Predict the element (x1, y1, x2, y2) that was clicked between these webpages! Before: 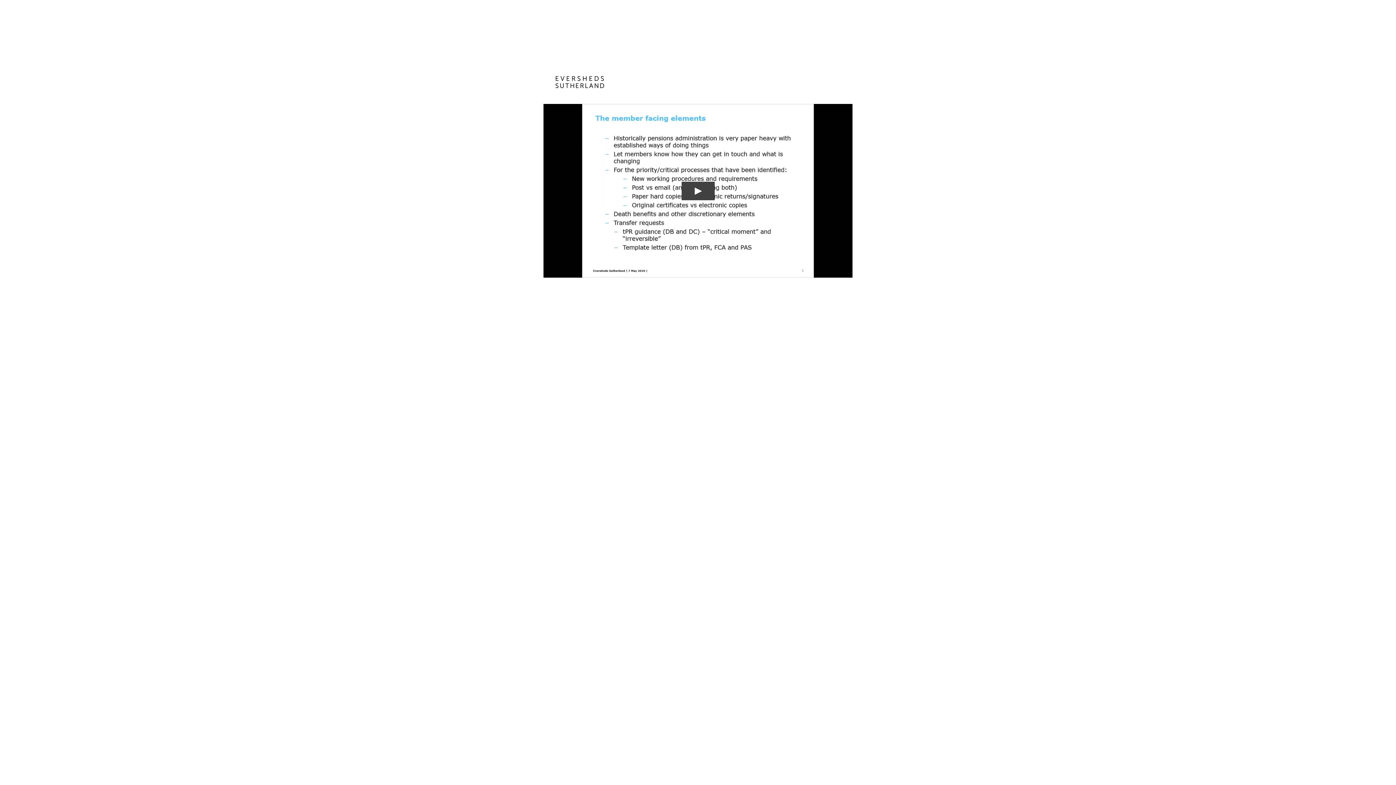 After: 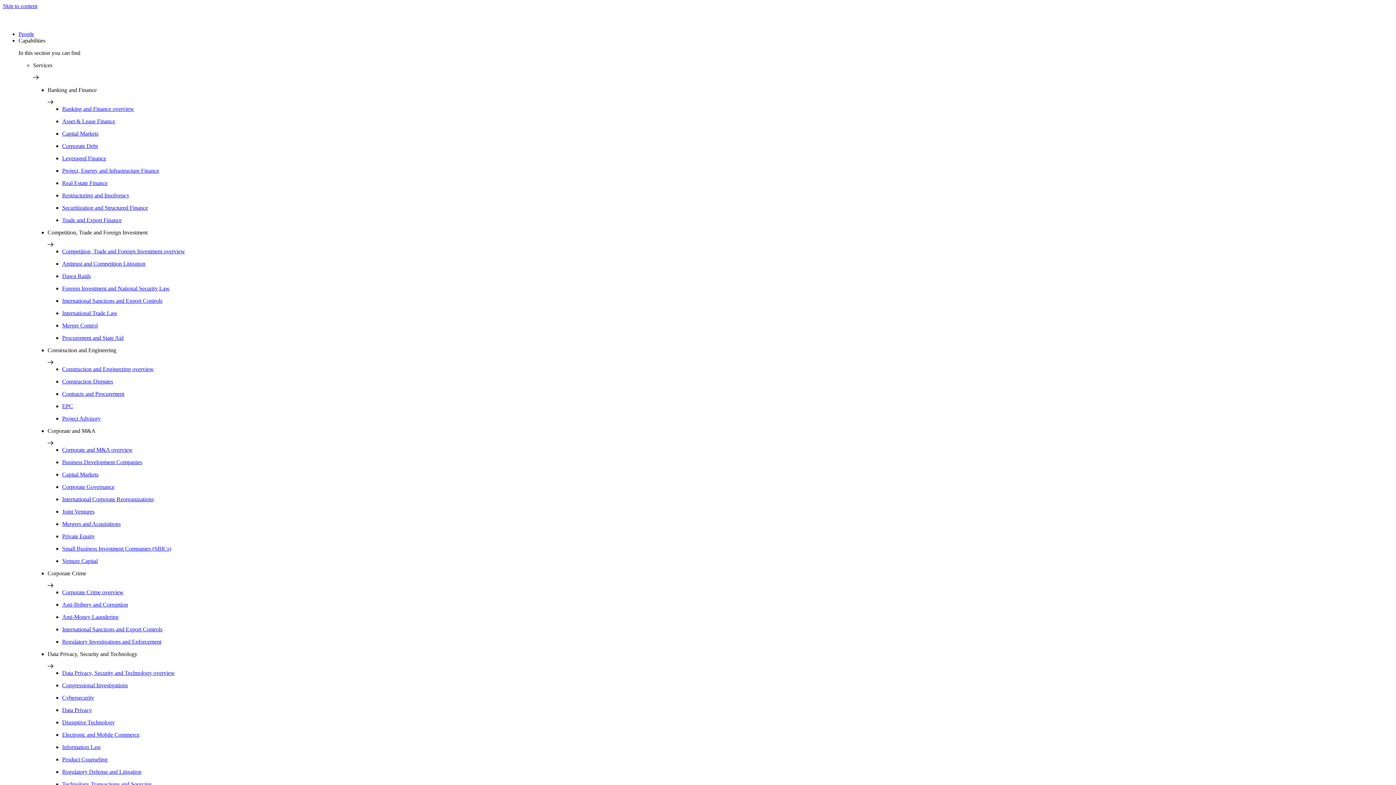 Action: bbox: (543, 92, 616, 100)